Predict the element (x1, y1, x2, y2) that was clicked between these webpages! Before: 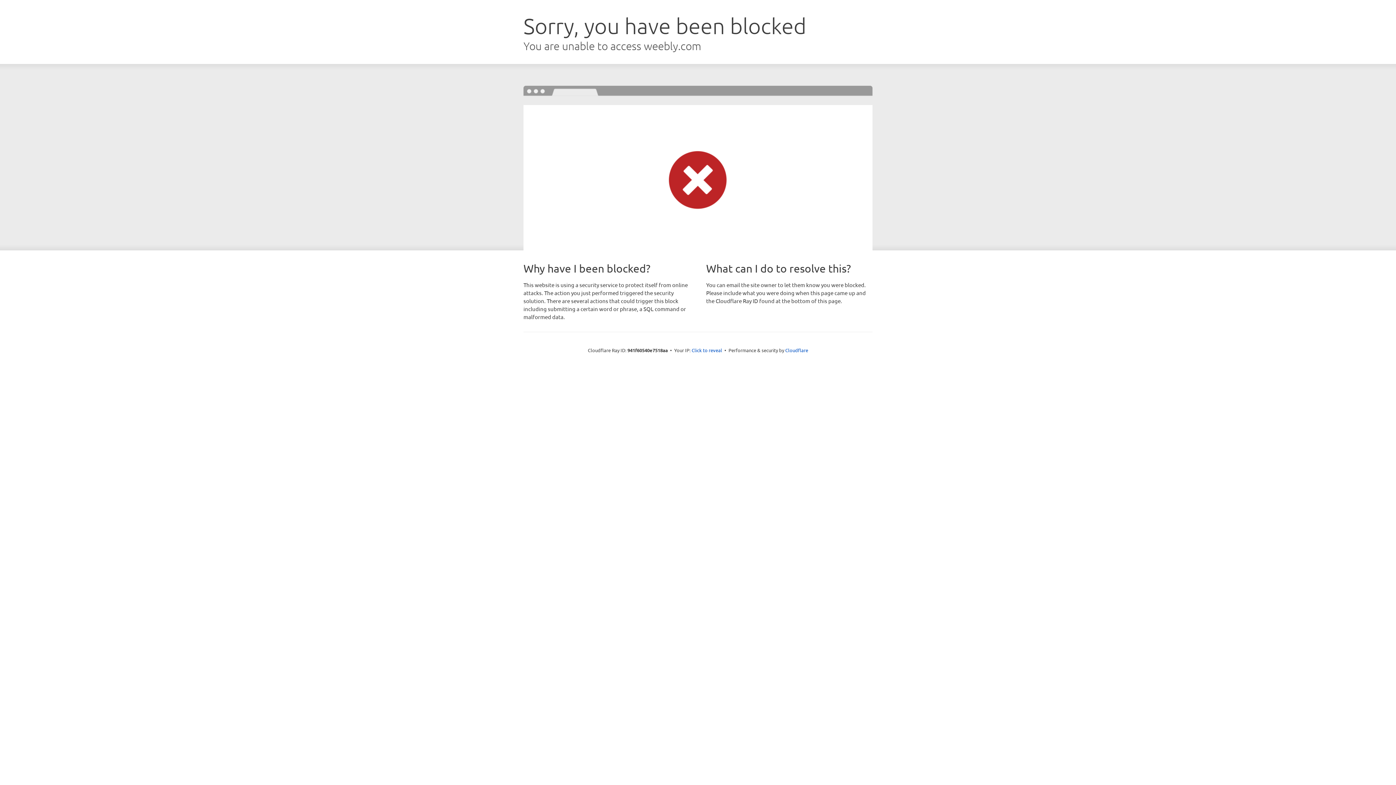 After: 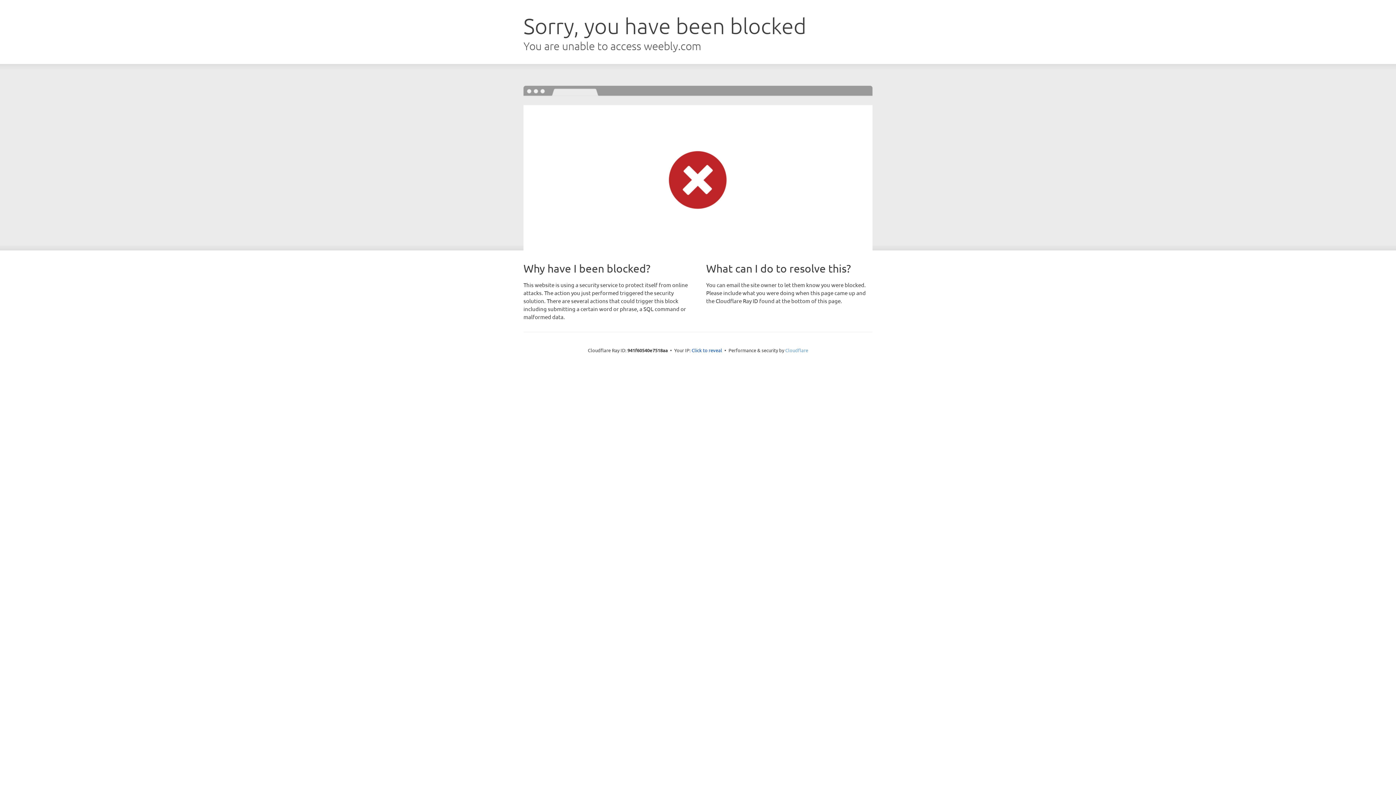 Action: bbox: (785, 347, 808, 353) label: Cloudflare